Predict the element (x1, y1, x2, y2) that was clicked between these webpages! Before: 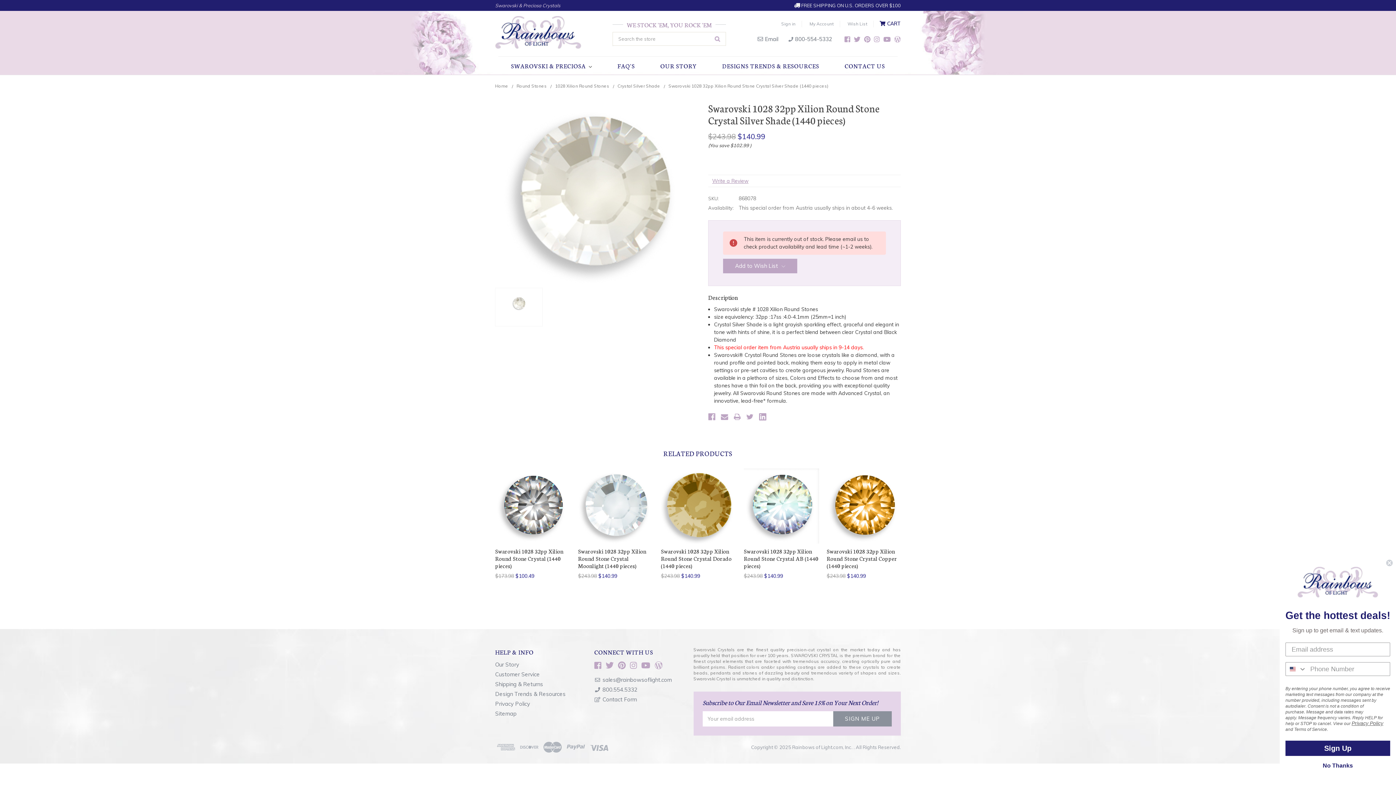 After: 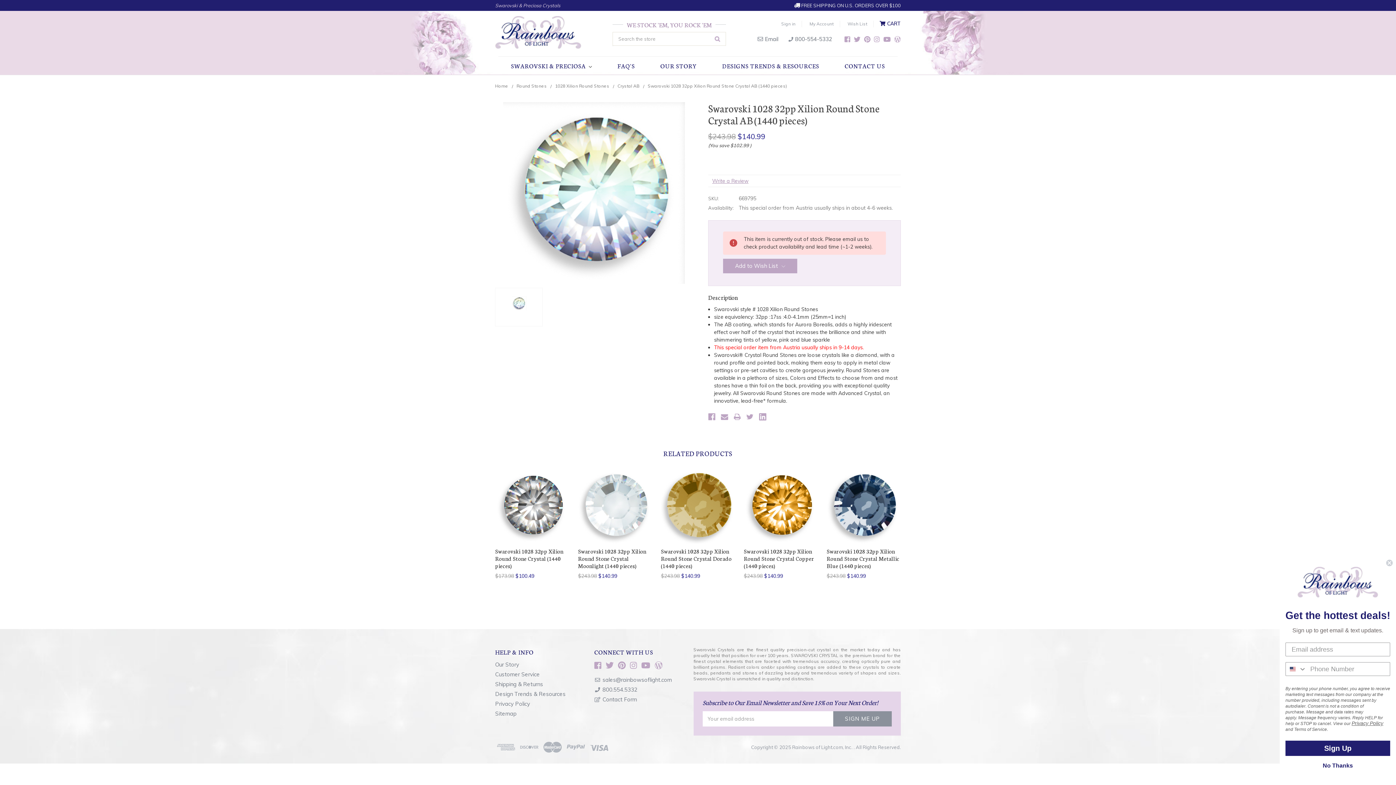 Action: bbox: (744, 489, 819, 535) label: THIS ITEM IS CURRENTLY OUT OF STOCK. PLEASE EMAIL US TO CHECK PRODUCT AVAILABILITY AND LEAD TIME (~1-2 WEEKS).